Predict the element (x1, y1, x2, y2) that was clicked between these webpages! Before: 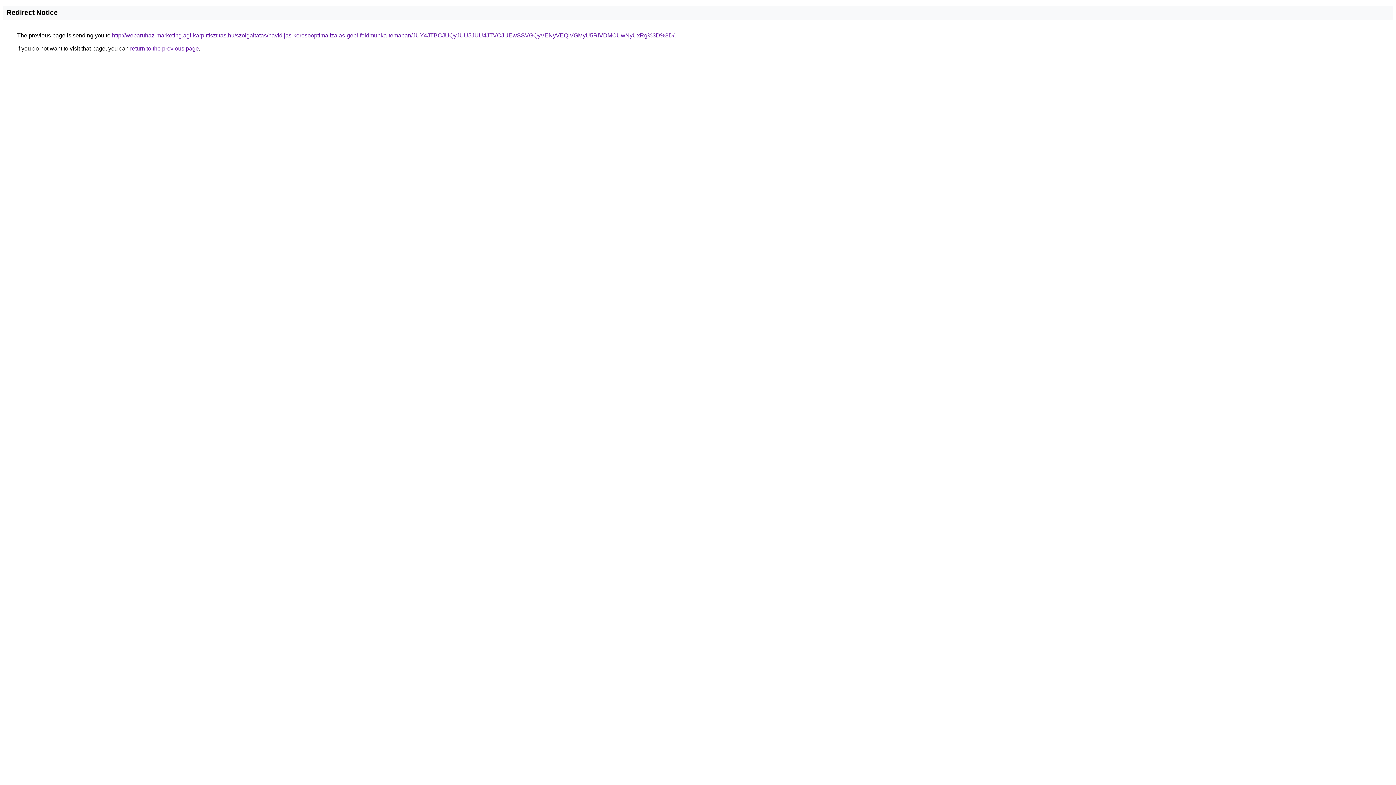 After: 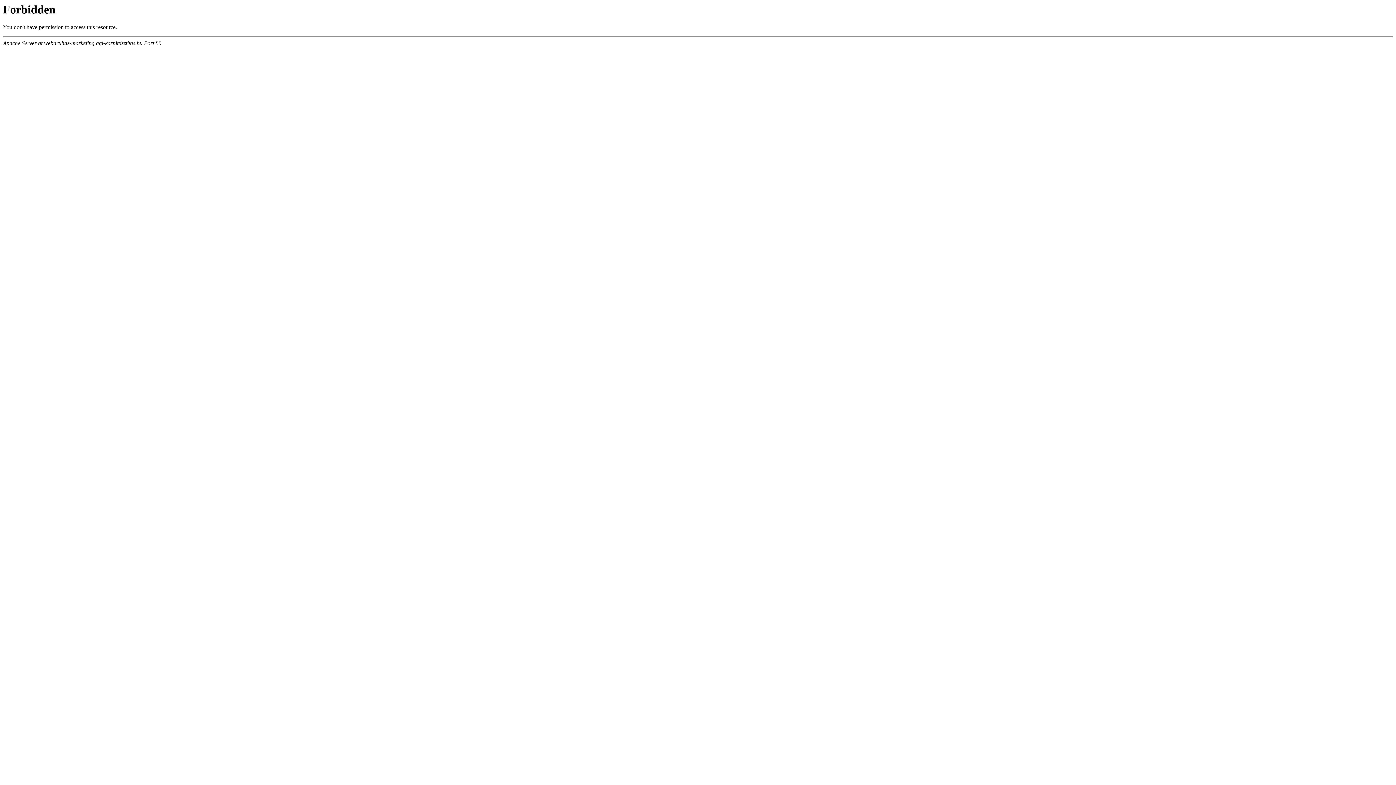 Action: label: http://webaruhaz-marketing.agi-karpittisztitas.hu/szolgaltatas/havidijas-keresooptimalizalas-gepi-foldmunka-temaban/JUY4JTBCJUQyJUU5JUU4JTVCJUEwSSVGQyVENyVEQiVGMyU5RiVDMCUwNyUxRg%3D%3D/ bbox: (112, 32, 674, 38)